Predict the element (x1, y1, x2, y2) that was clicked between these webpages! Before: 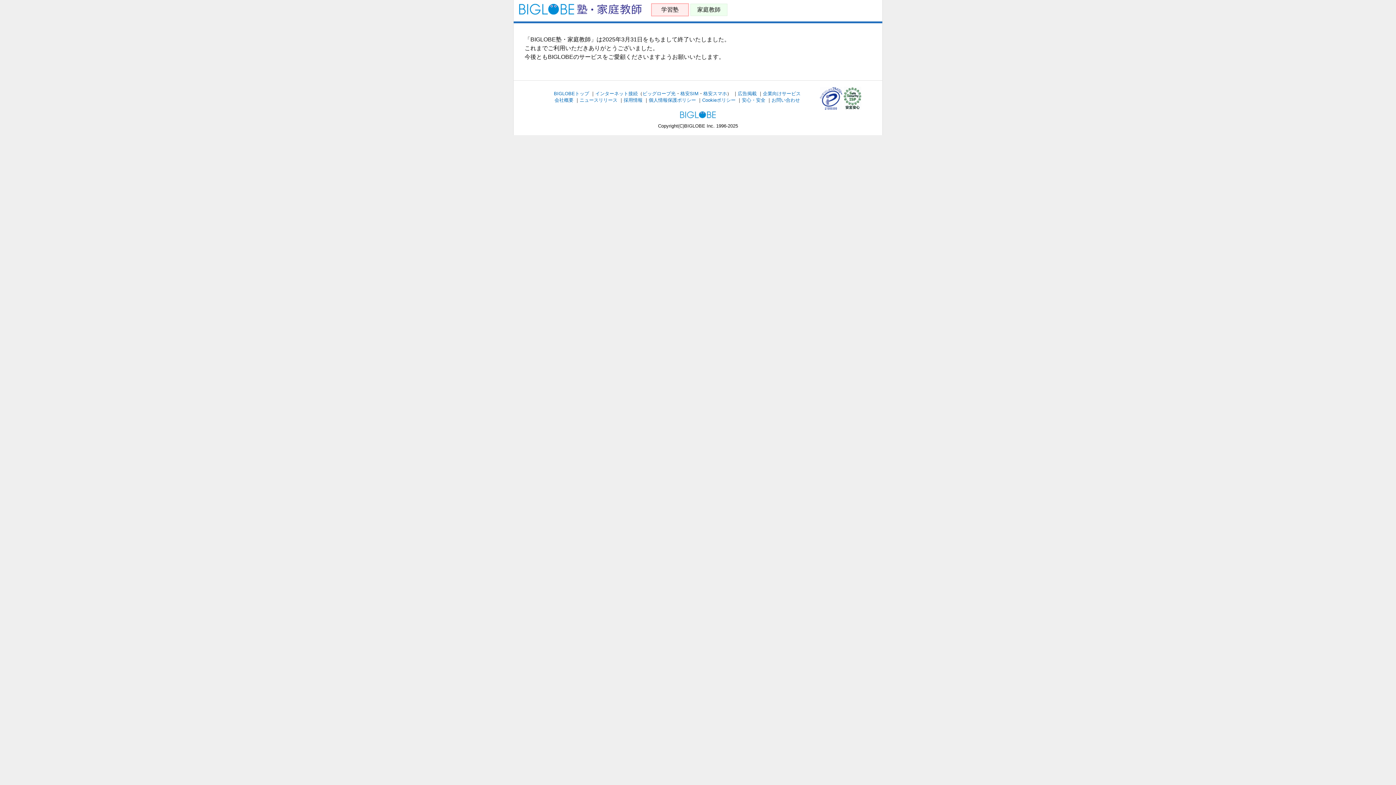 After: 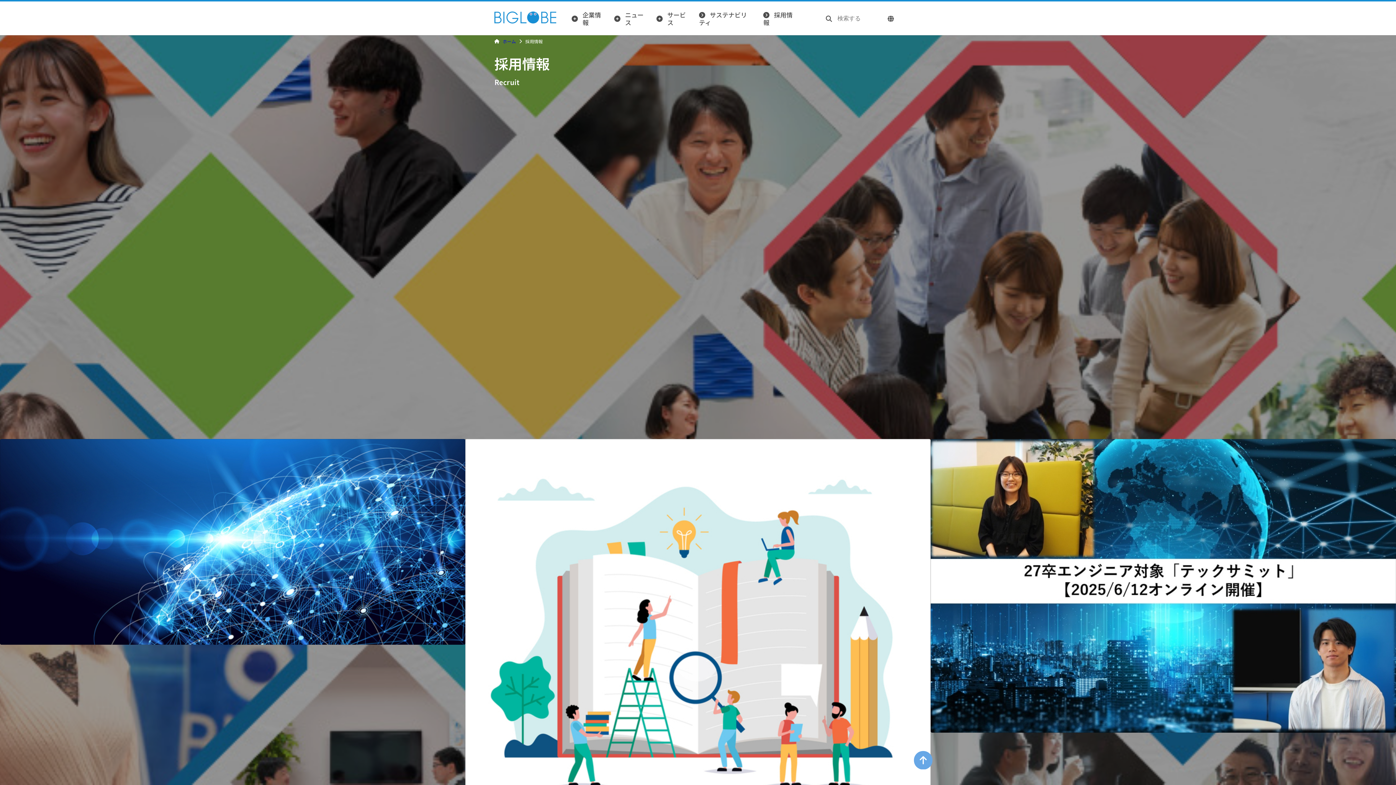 Action: bbox: (623, 97, 642, 102) label: 採用情報